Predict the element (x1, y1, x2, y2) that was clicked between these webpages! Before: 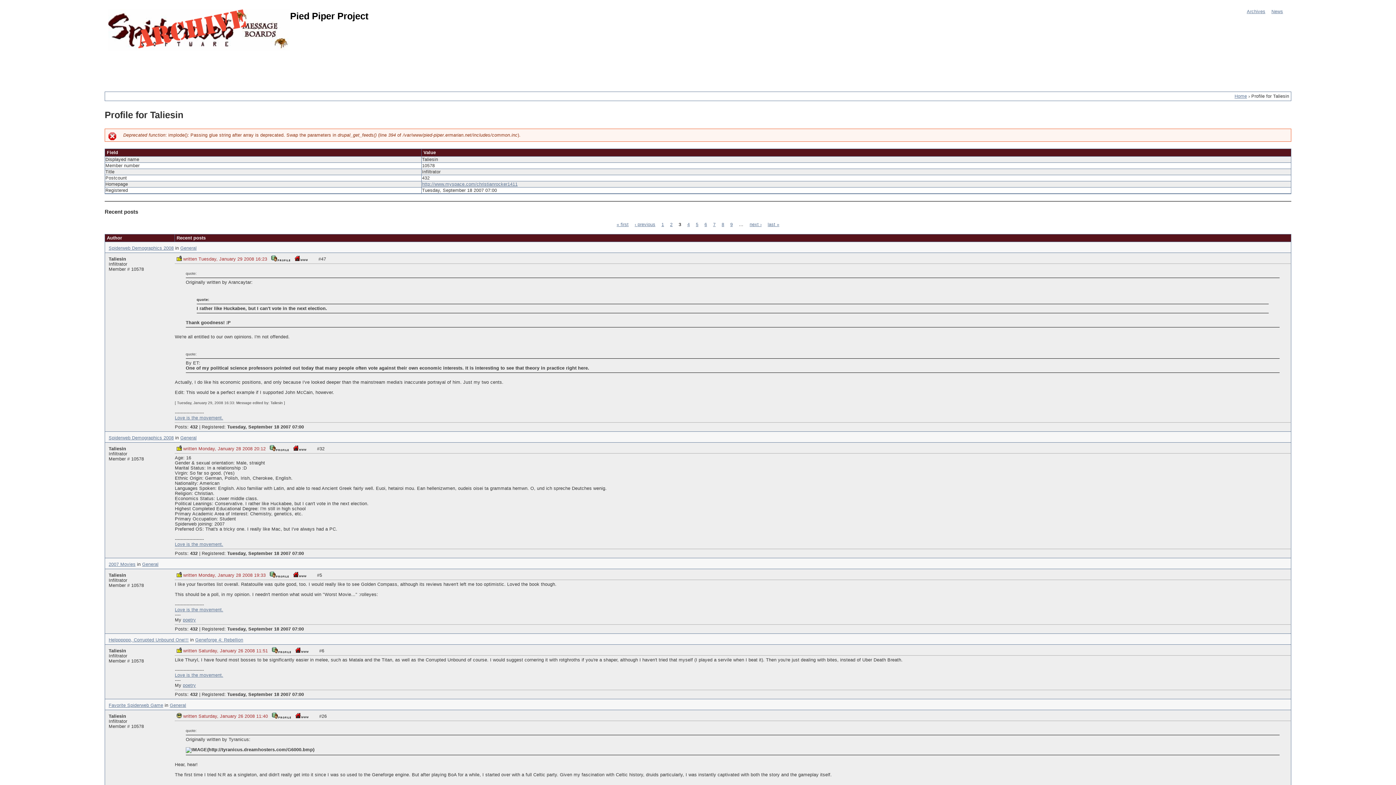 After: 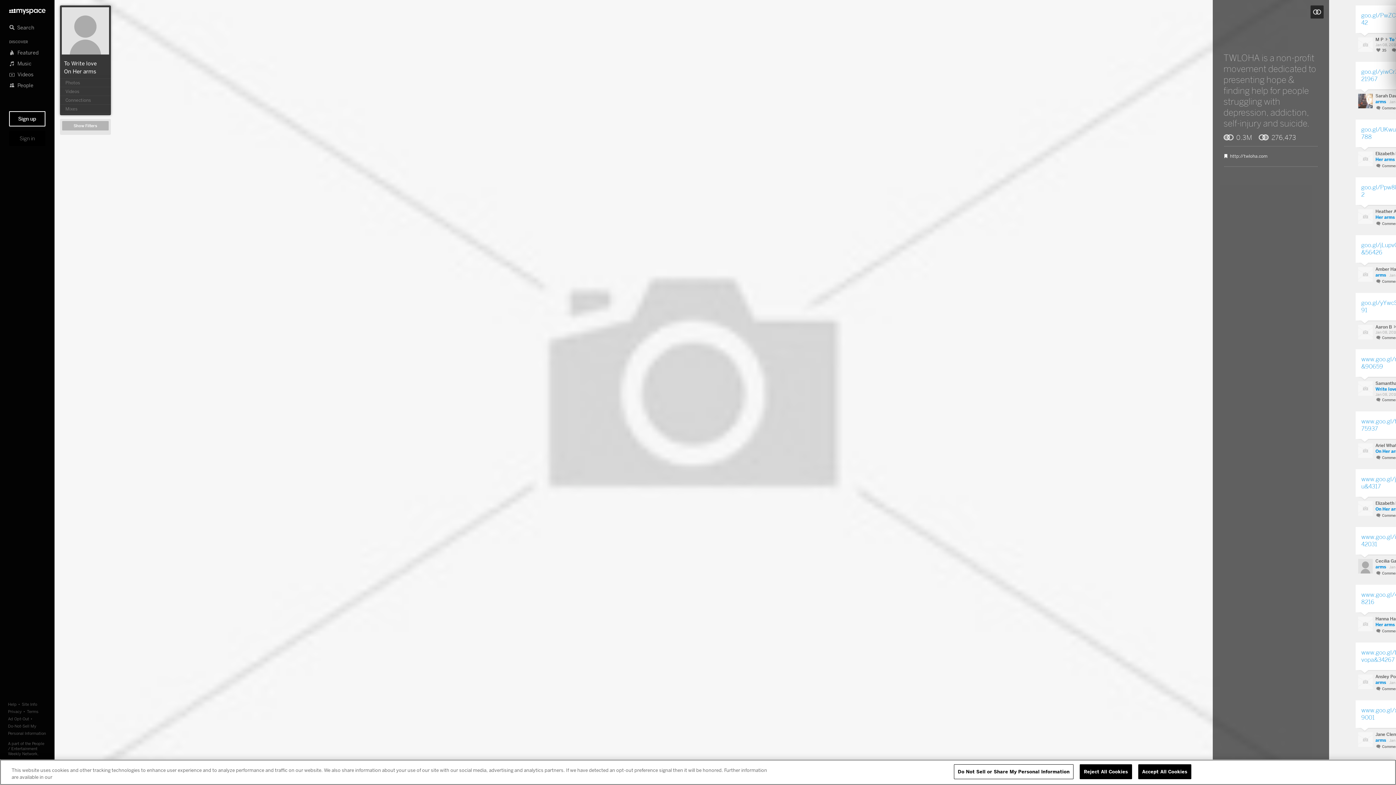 Action: label: Love is the movement. bbox: (174, 542, 223, 547)